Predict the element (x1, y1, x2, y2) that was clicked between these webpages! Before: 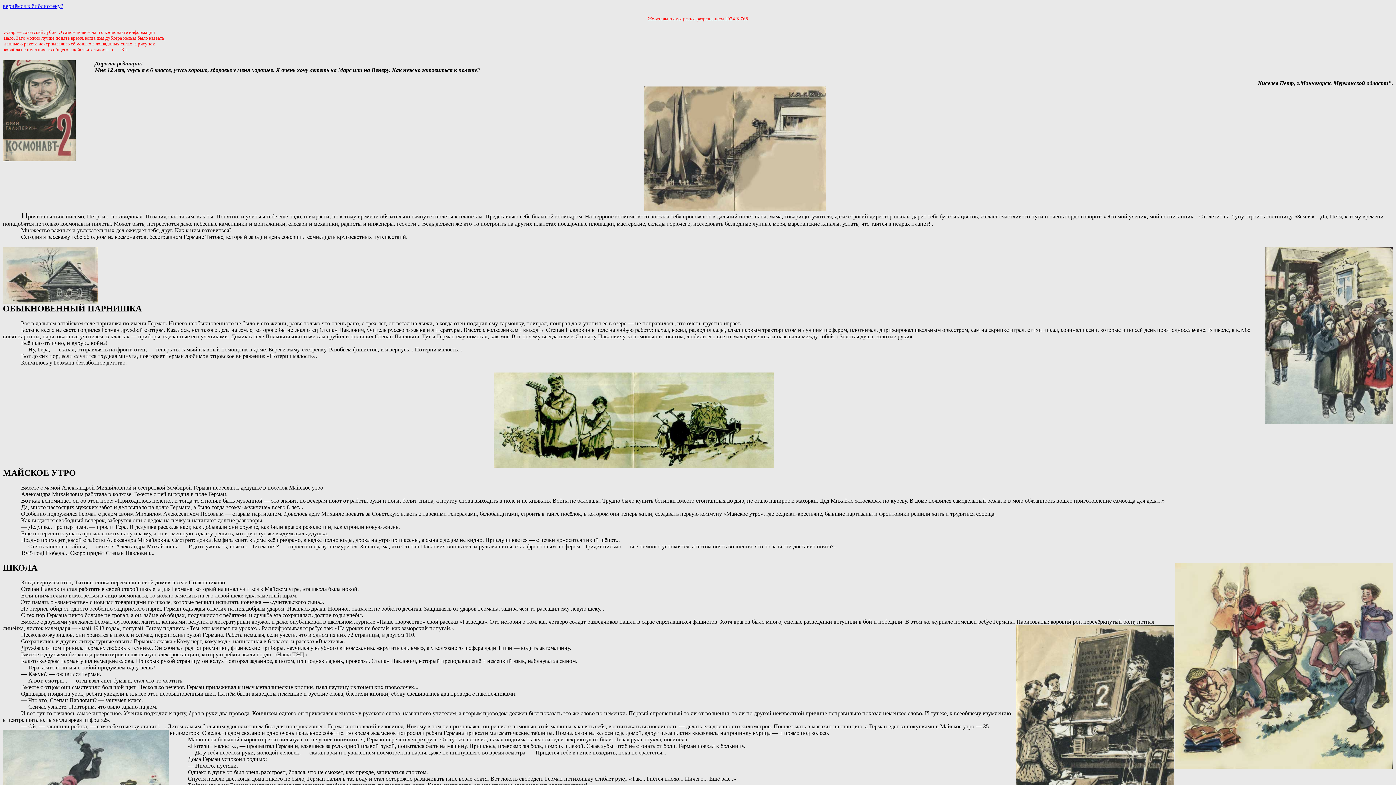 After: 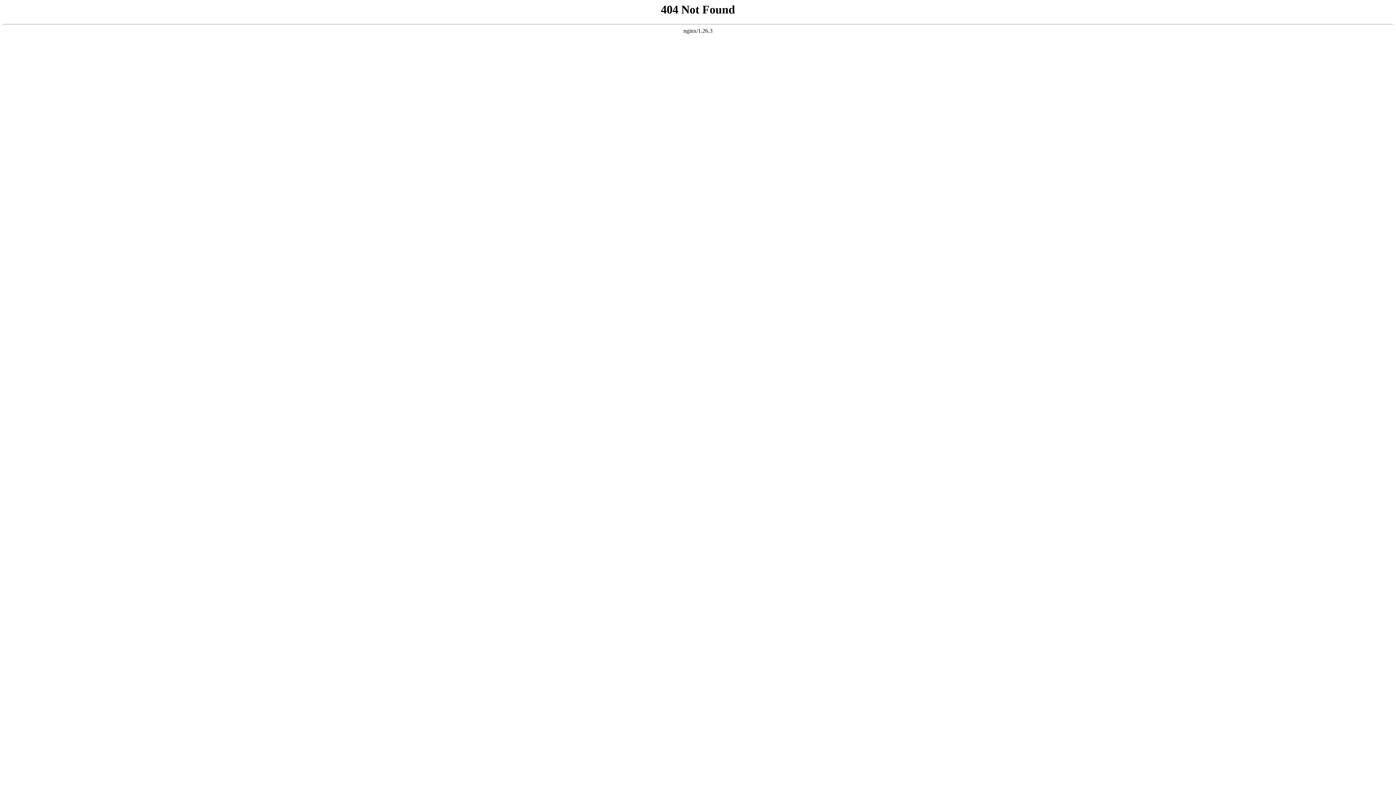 Action: bbox: (2, 2, 63, 9) label: вернёмся в библиотеку?